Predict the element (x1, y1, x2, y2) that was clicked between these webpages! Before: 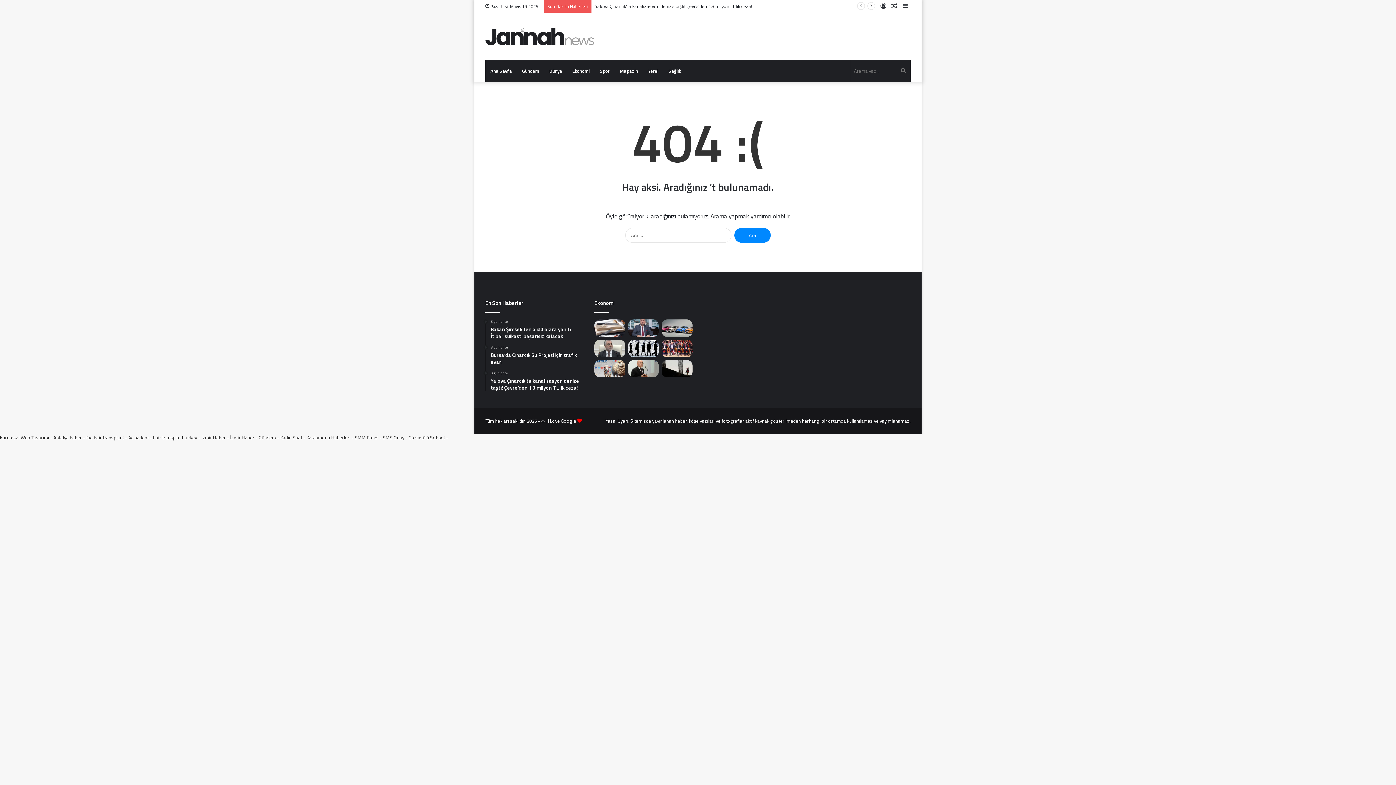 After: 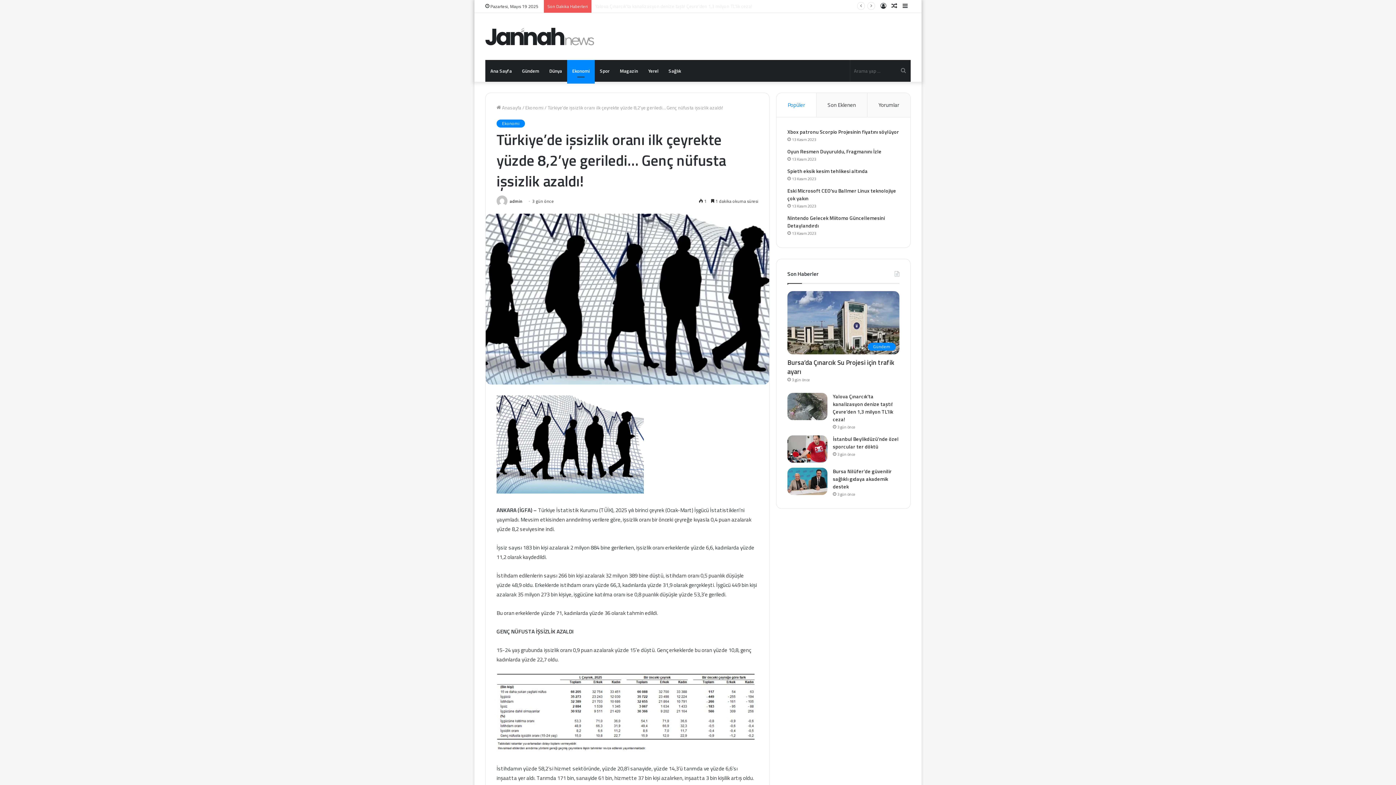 Action: label: Türkiye’de işsizlik oranı ilk çeyrekte yüzde 8,2’ye geriledi… Genç nüfusta işsizlik azaldı! bbox: (628, 339, 659, 357)